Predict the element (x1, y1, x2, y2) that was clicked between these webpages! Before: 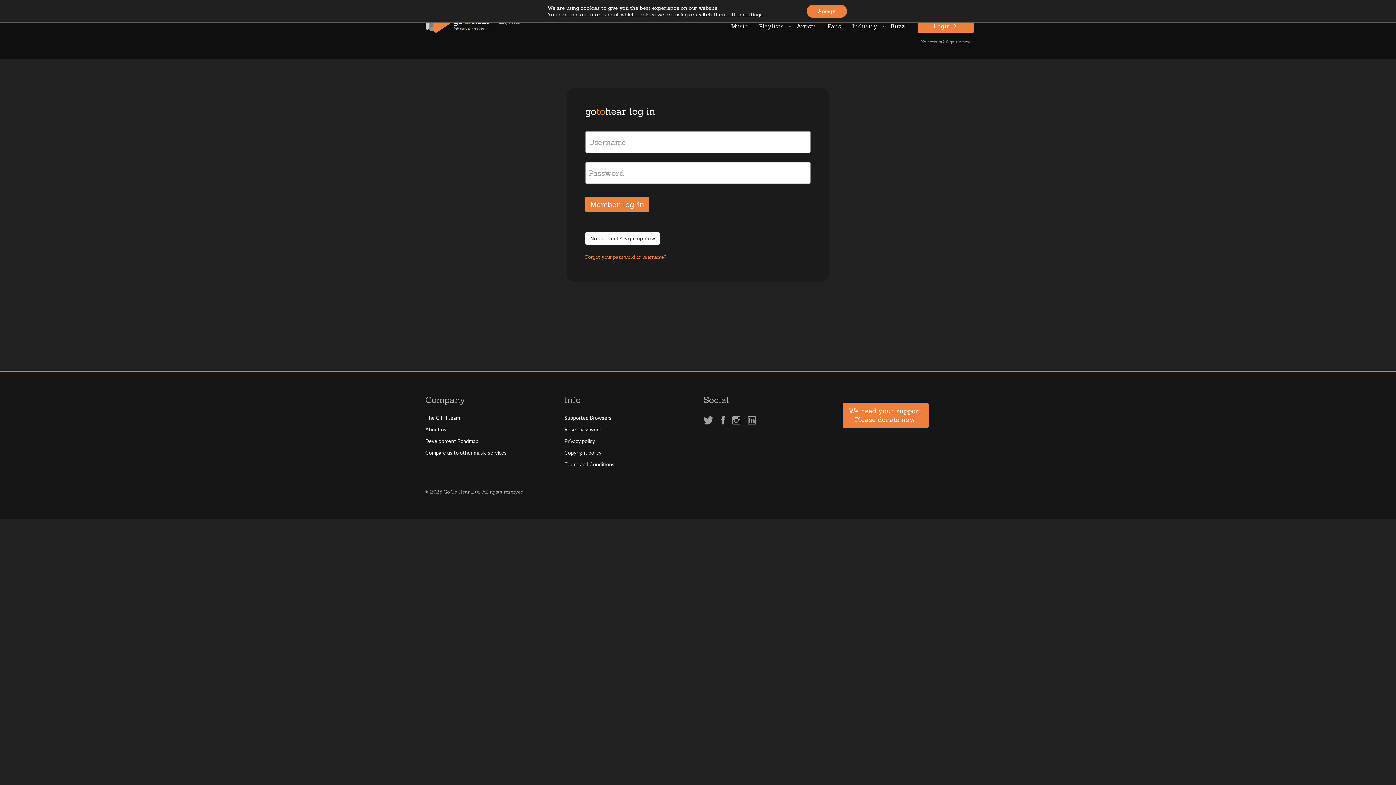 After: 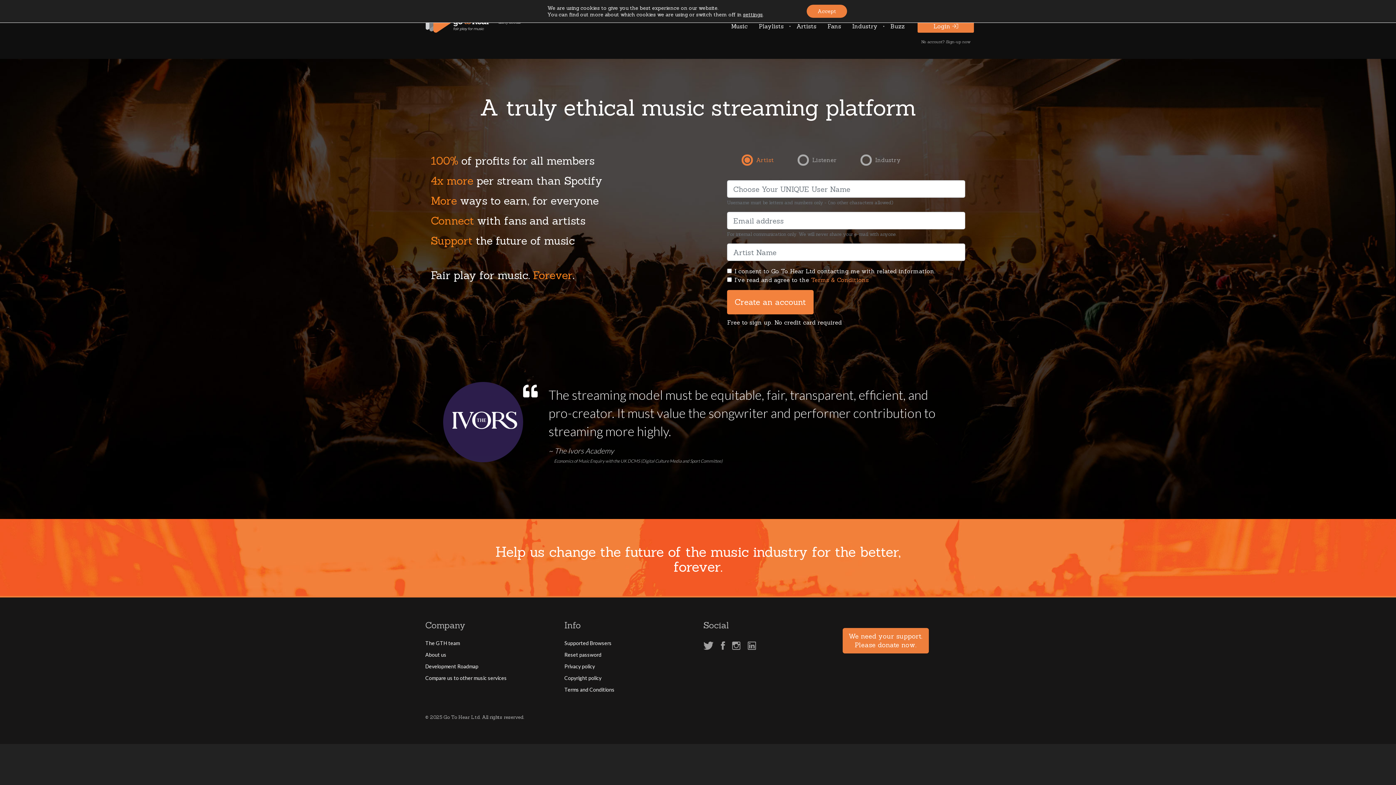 Action: label: No account? Sign-up now bbox: (916, 34, 976, 49)